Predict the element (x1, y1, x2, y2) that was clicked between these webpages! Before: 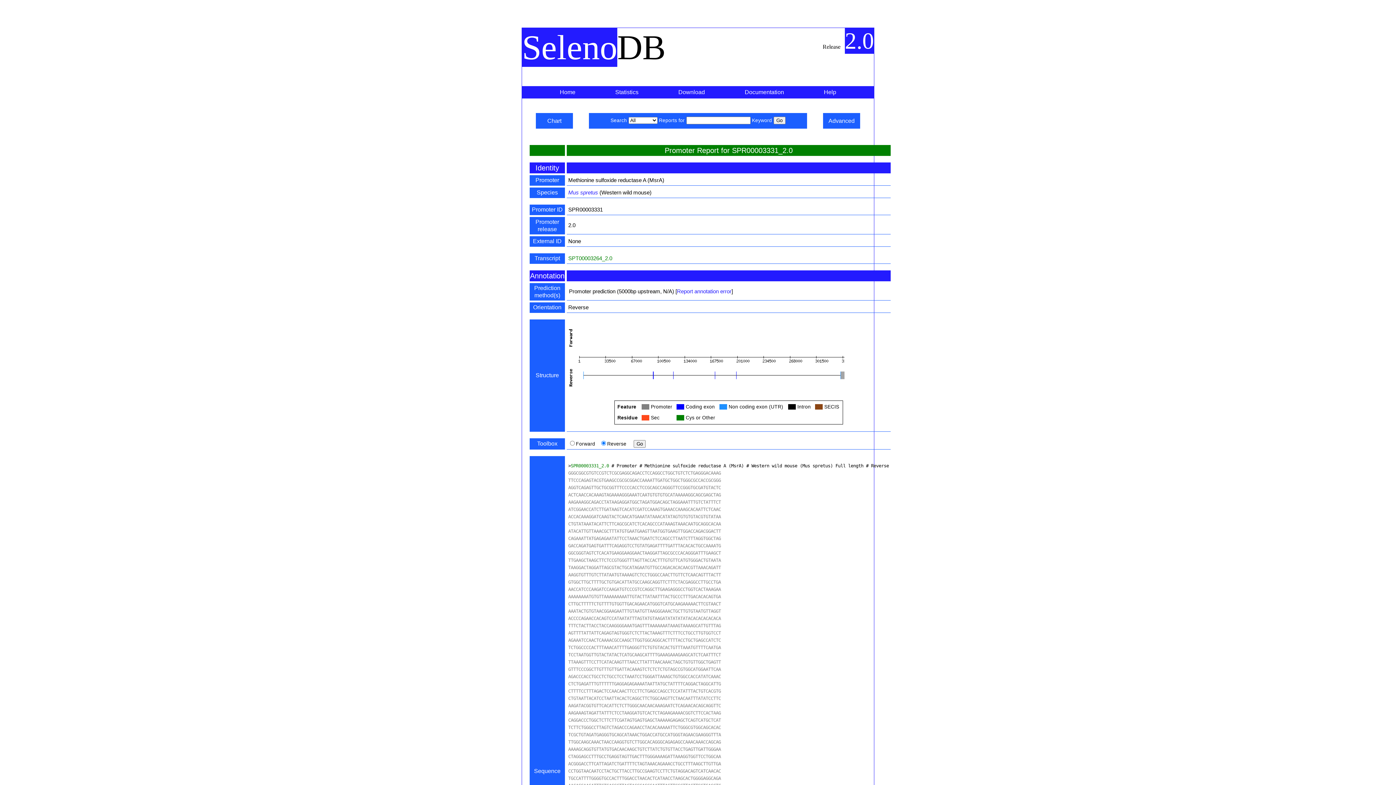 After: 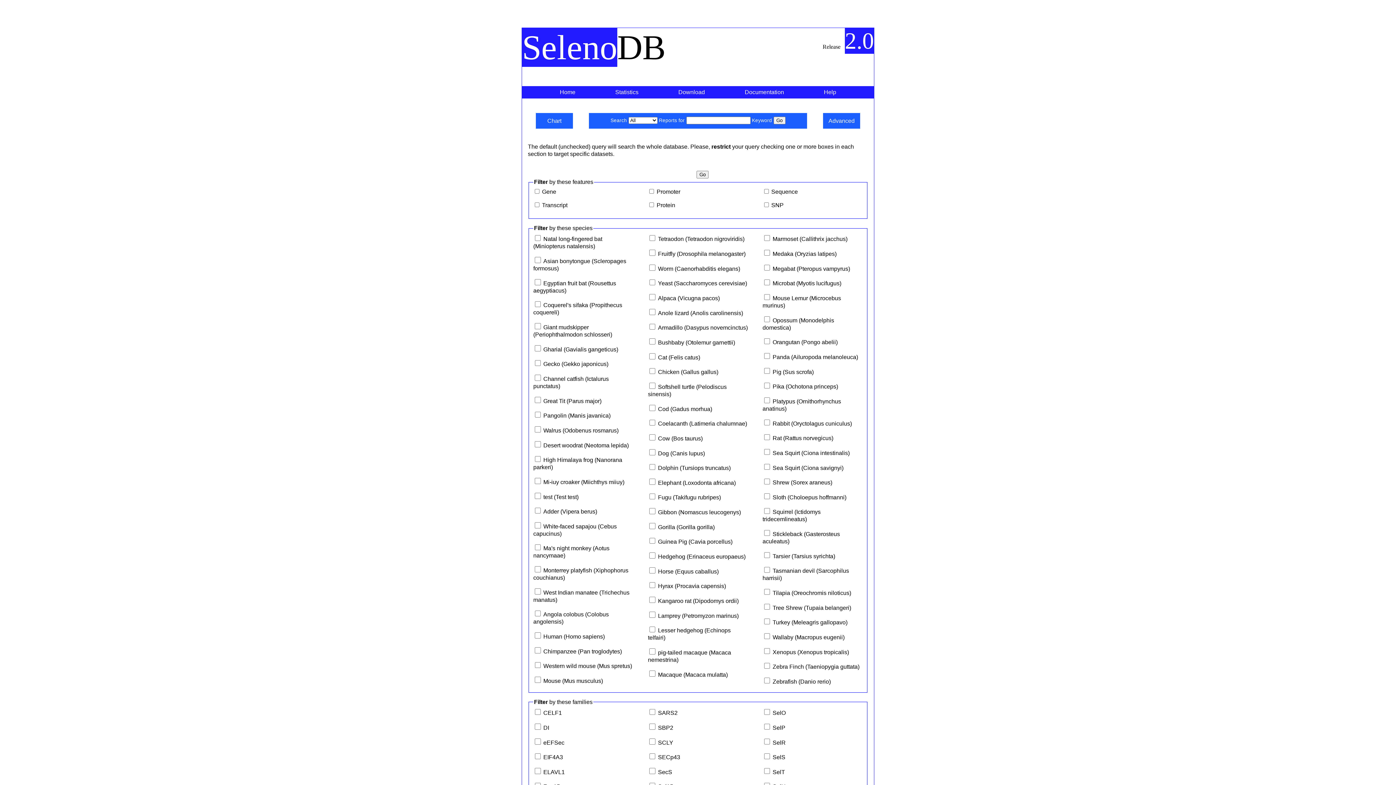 Action: bbox: (823, 113, 860, 128) label: Advanced